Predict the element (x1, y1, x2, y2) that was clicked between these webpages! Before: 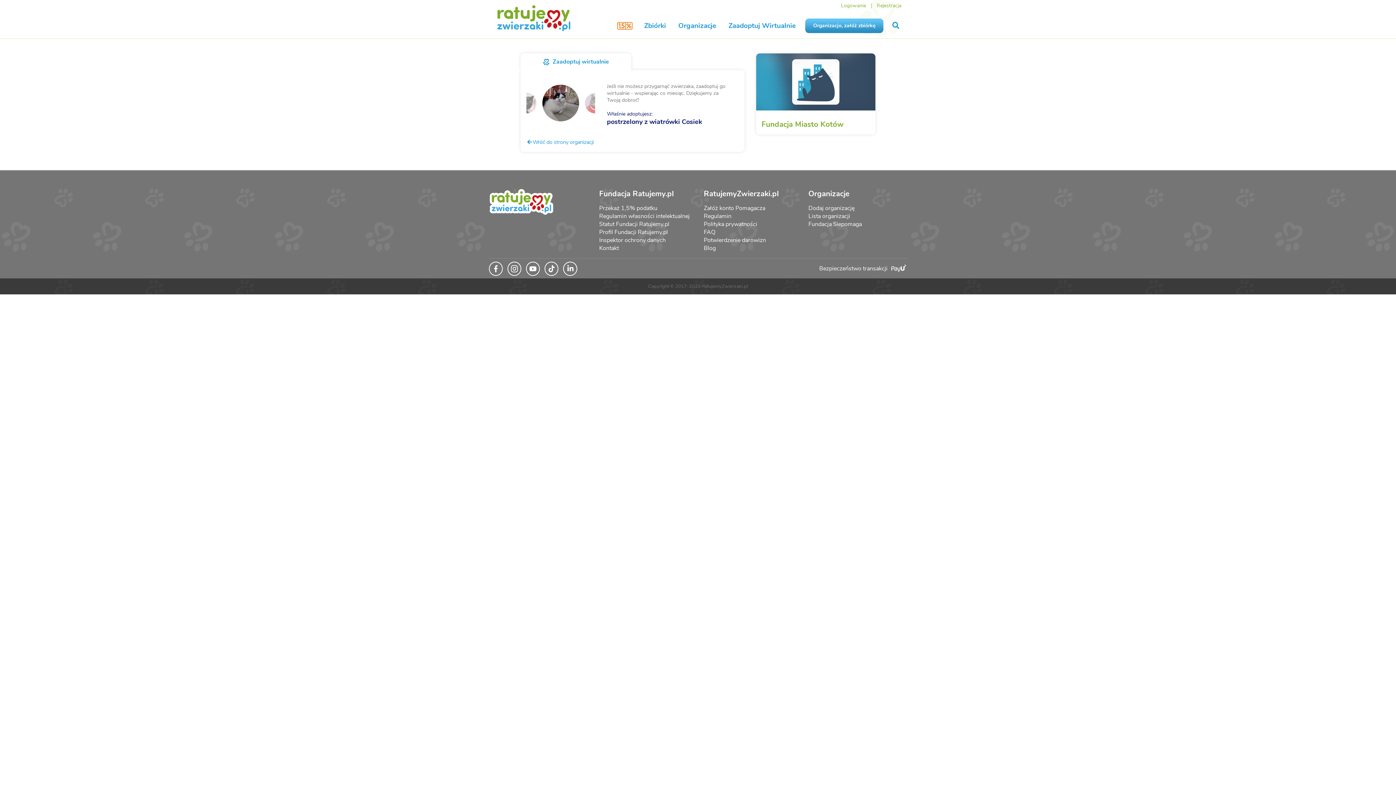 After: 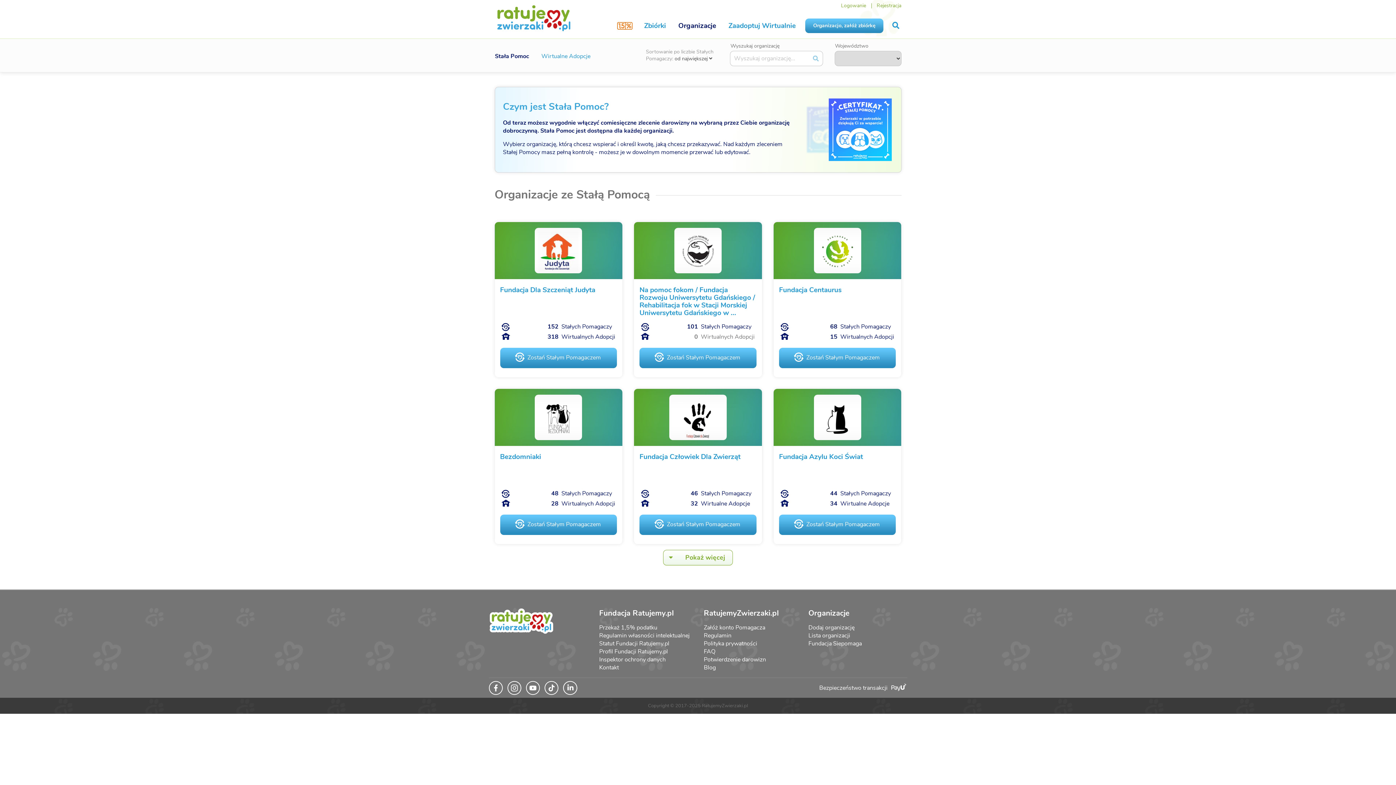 Action: label: Lista organizacji bbox: (808, 212, 901, 220)